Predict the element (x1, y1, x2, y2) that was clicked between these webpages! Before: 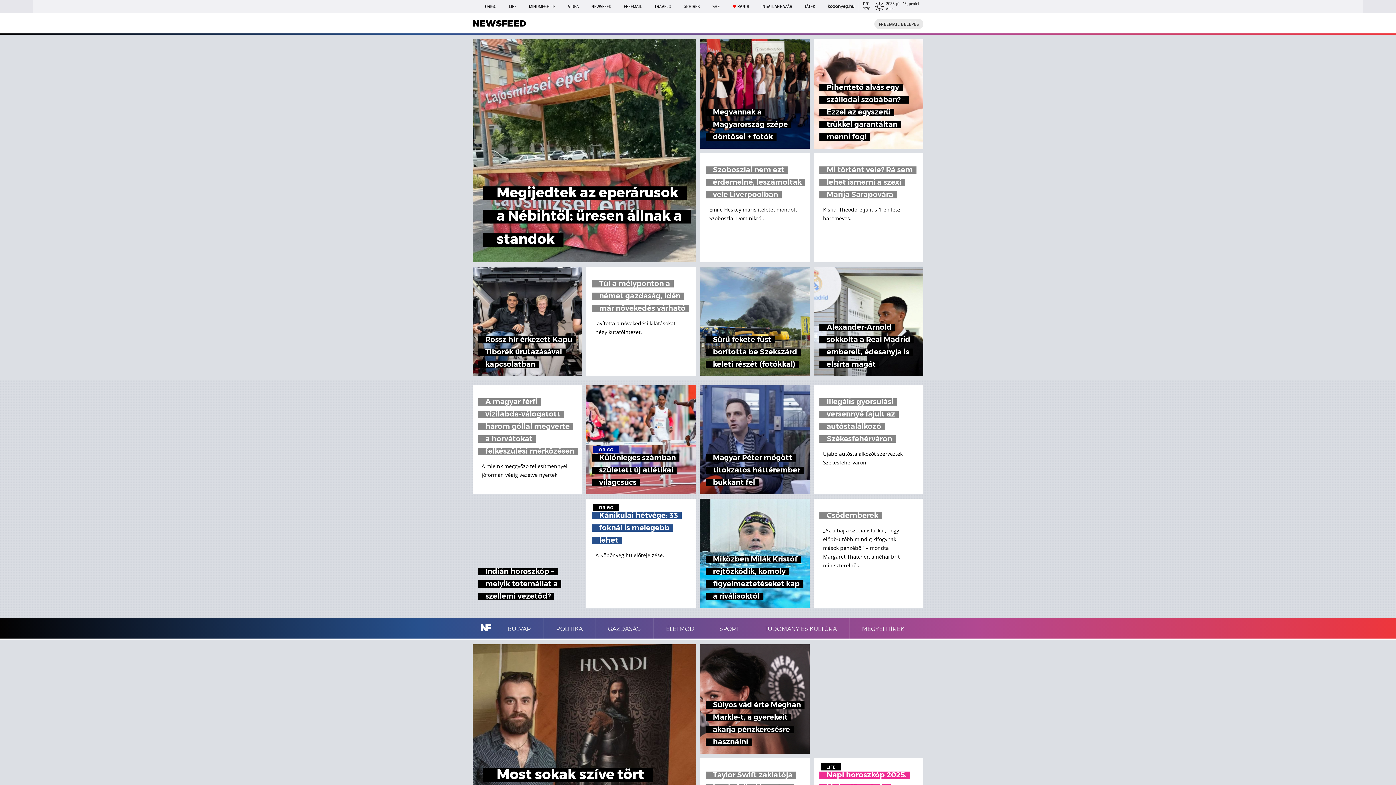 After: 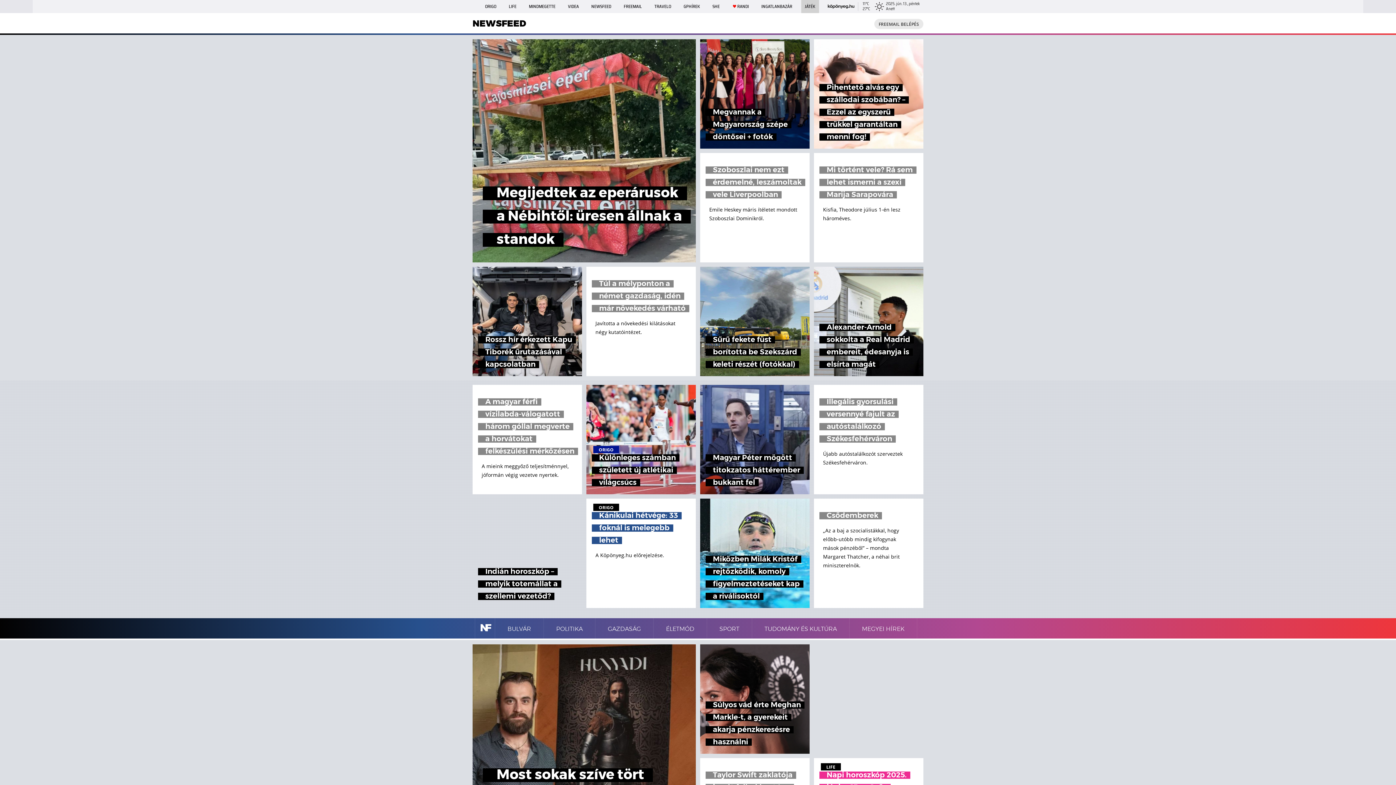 Action: label: JÁTÉK bbox: (801, 0, 819, 13)